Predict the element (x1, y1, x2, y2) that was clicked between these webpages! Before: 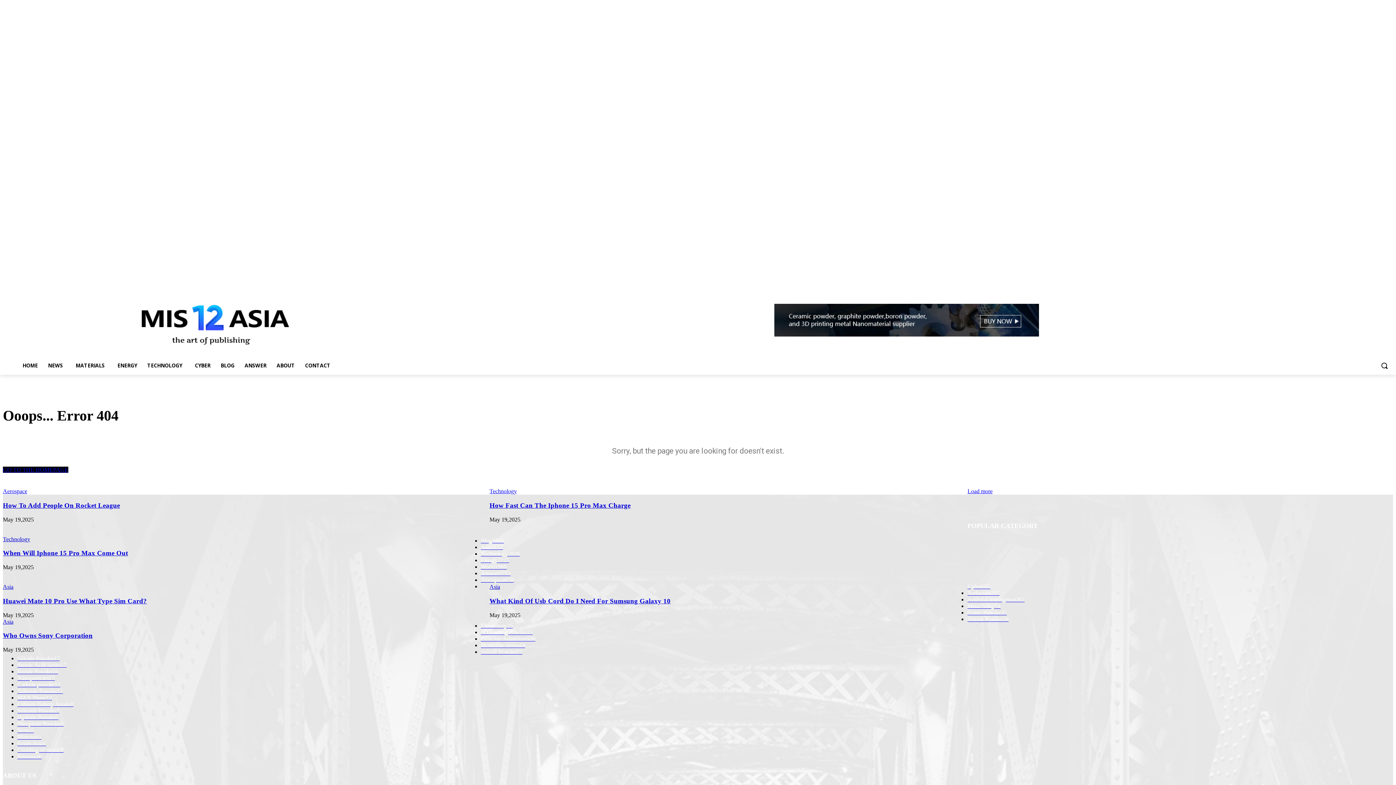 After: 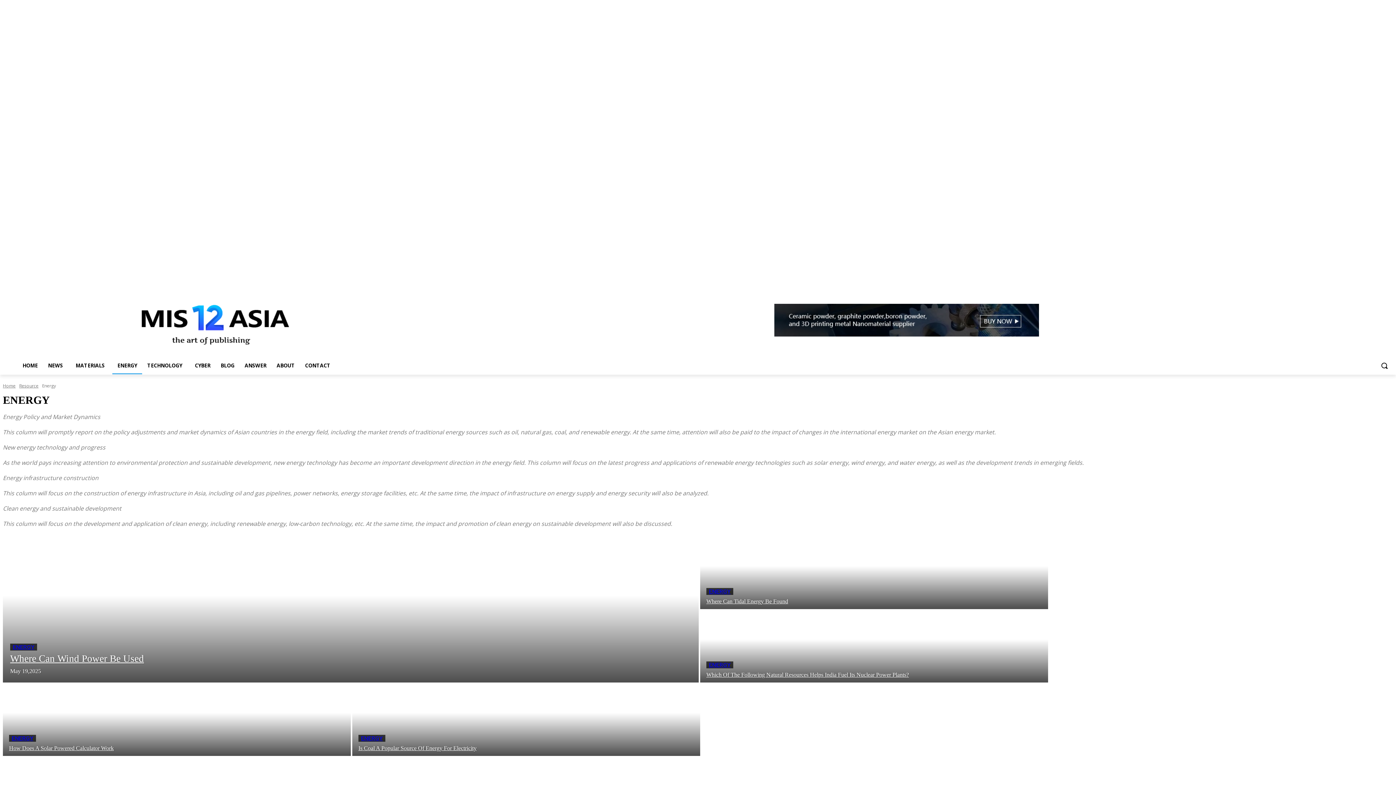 Action: bbox: (480, 557, 509, 563) label: Energy2725